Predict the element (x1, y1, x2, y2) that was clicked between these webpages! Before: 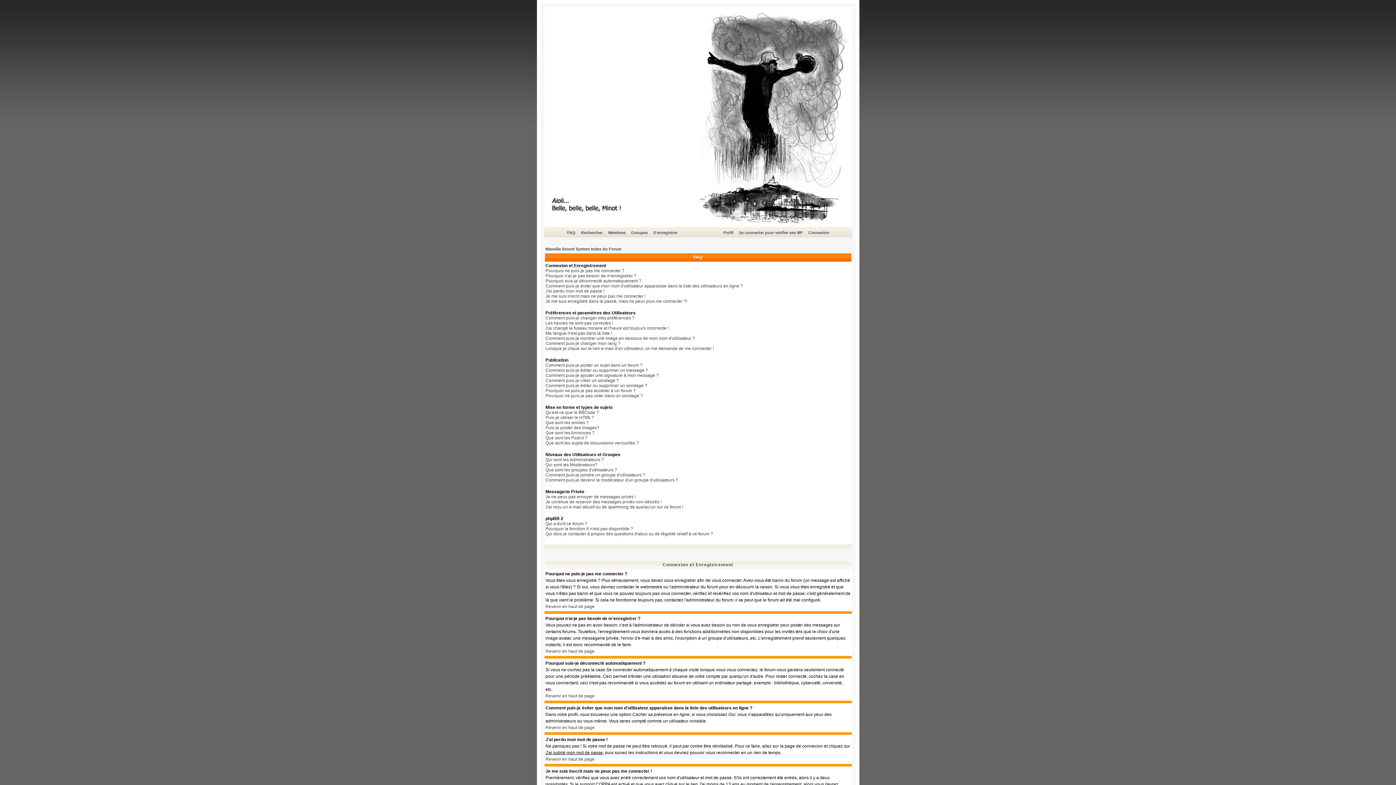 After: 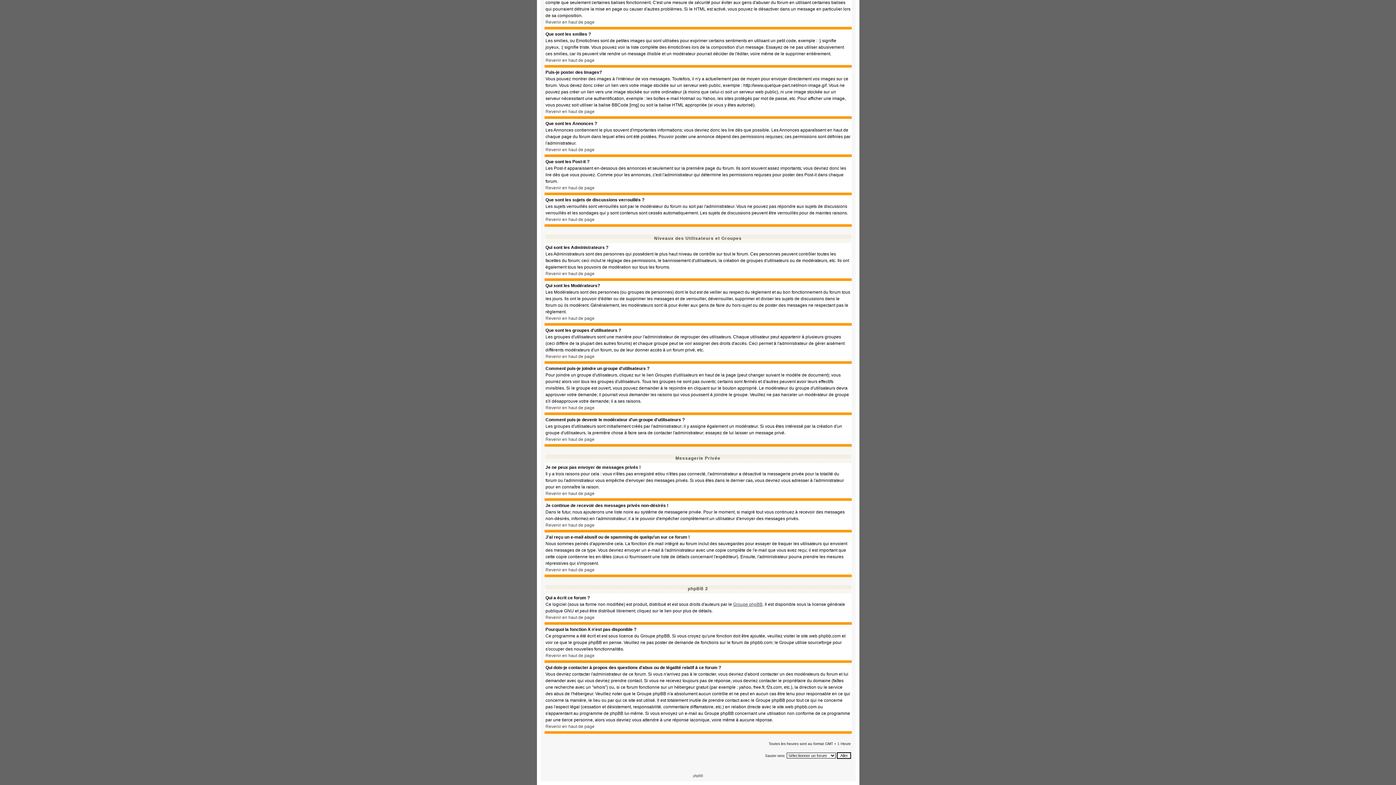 Action: label: Qui dois-je contacter à propos des questions d'abus ou de légalité relatif à ce forum ? bbox: (545, 531, 713, 536)